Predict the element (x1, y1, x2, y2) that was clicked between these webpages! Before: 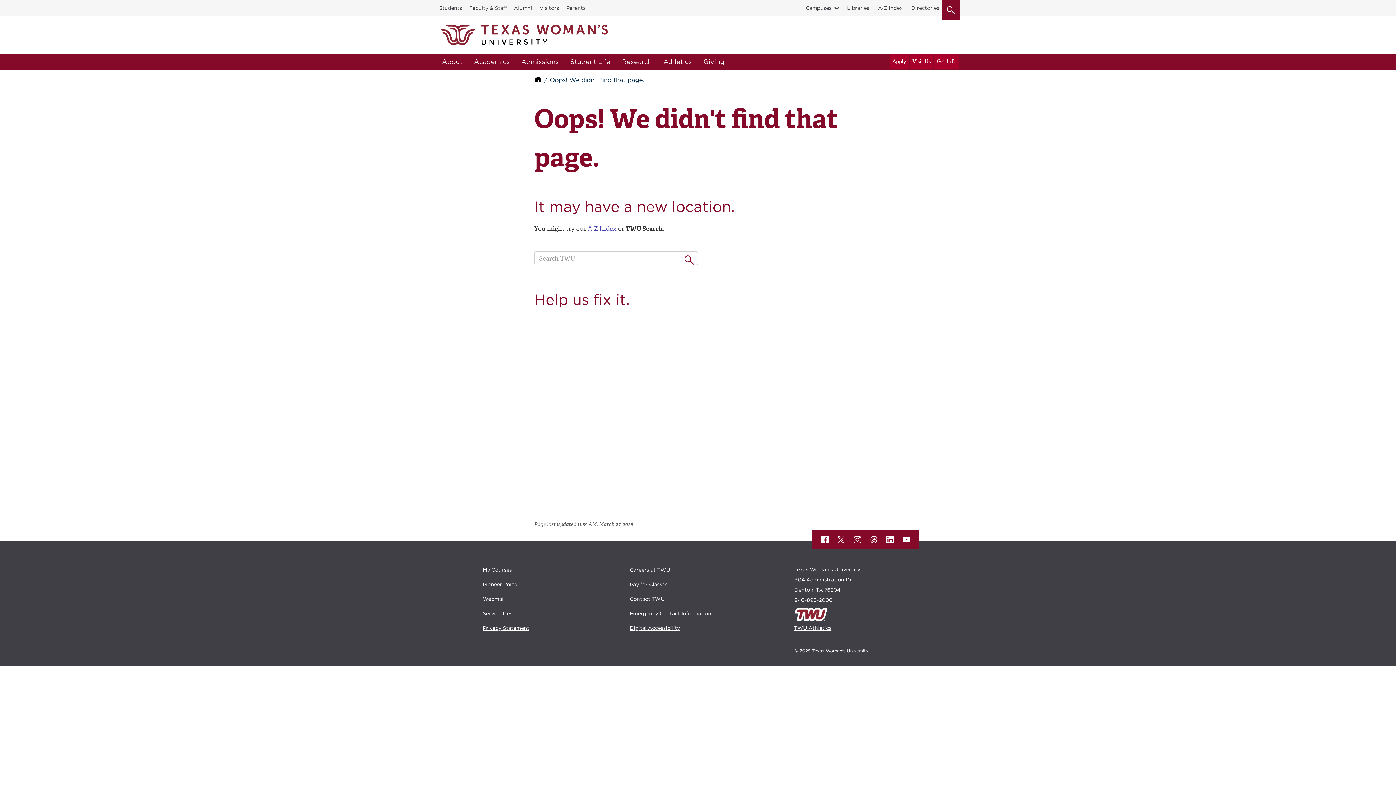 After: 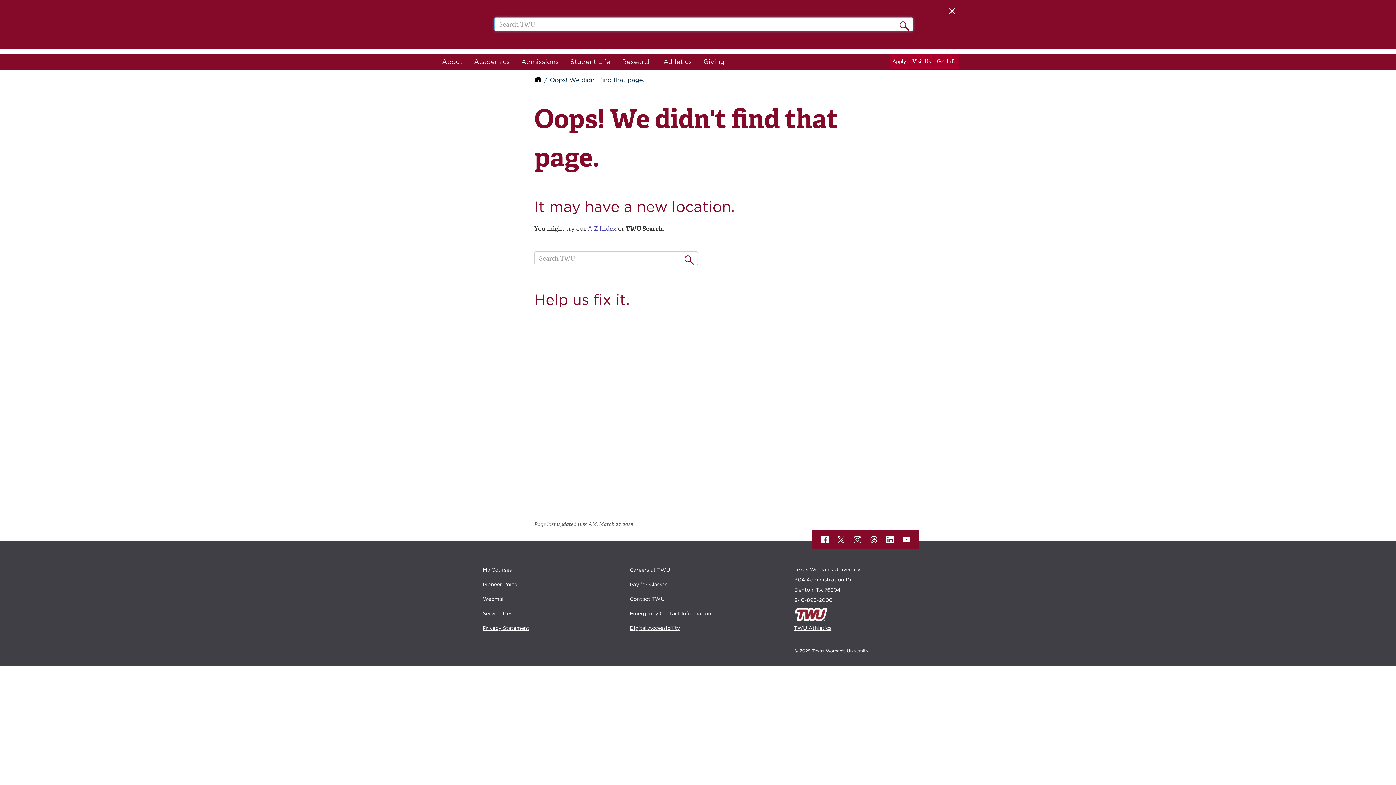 Action: bbox: (942, 0, 960, 17) label: search